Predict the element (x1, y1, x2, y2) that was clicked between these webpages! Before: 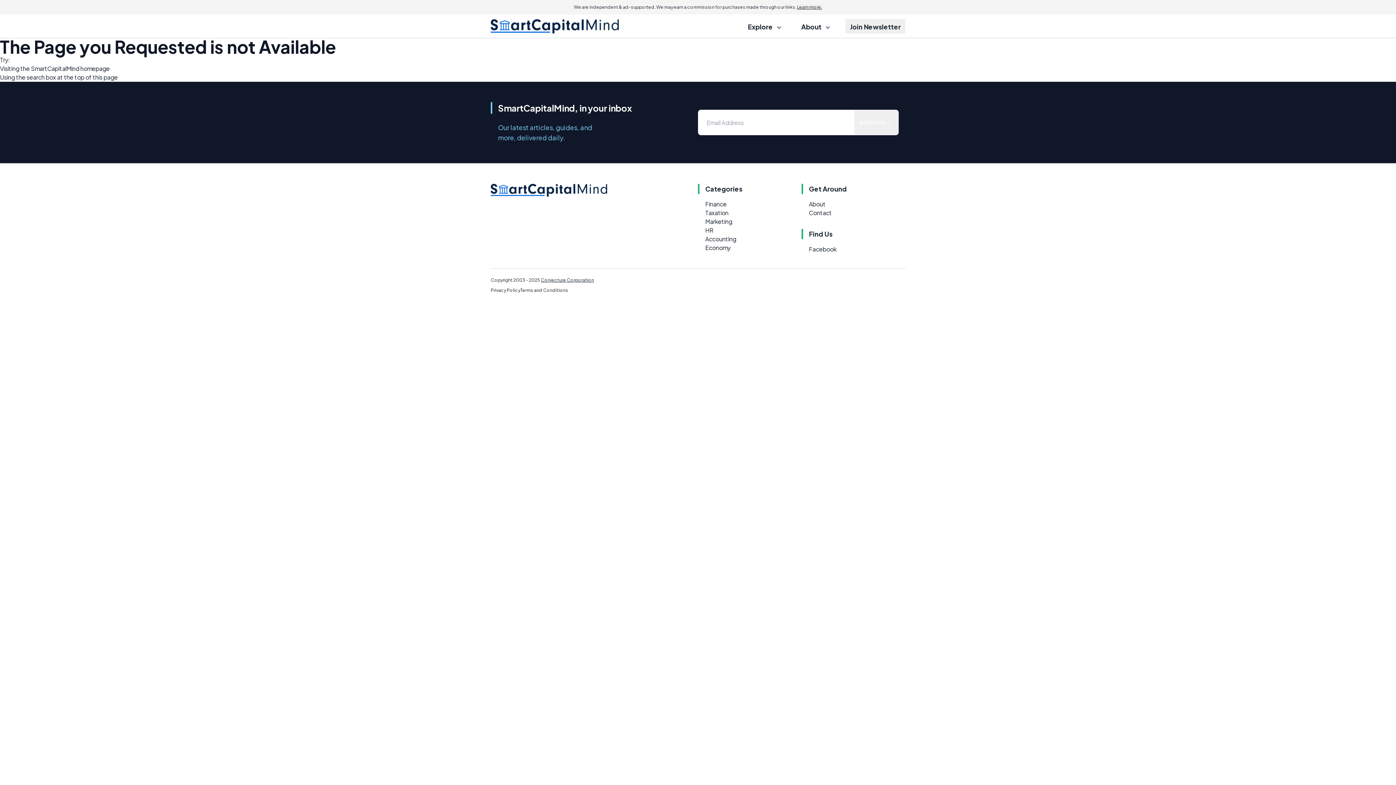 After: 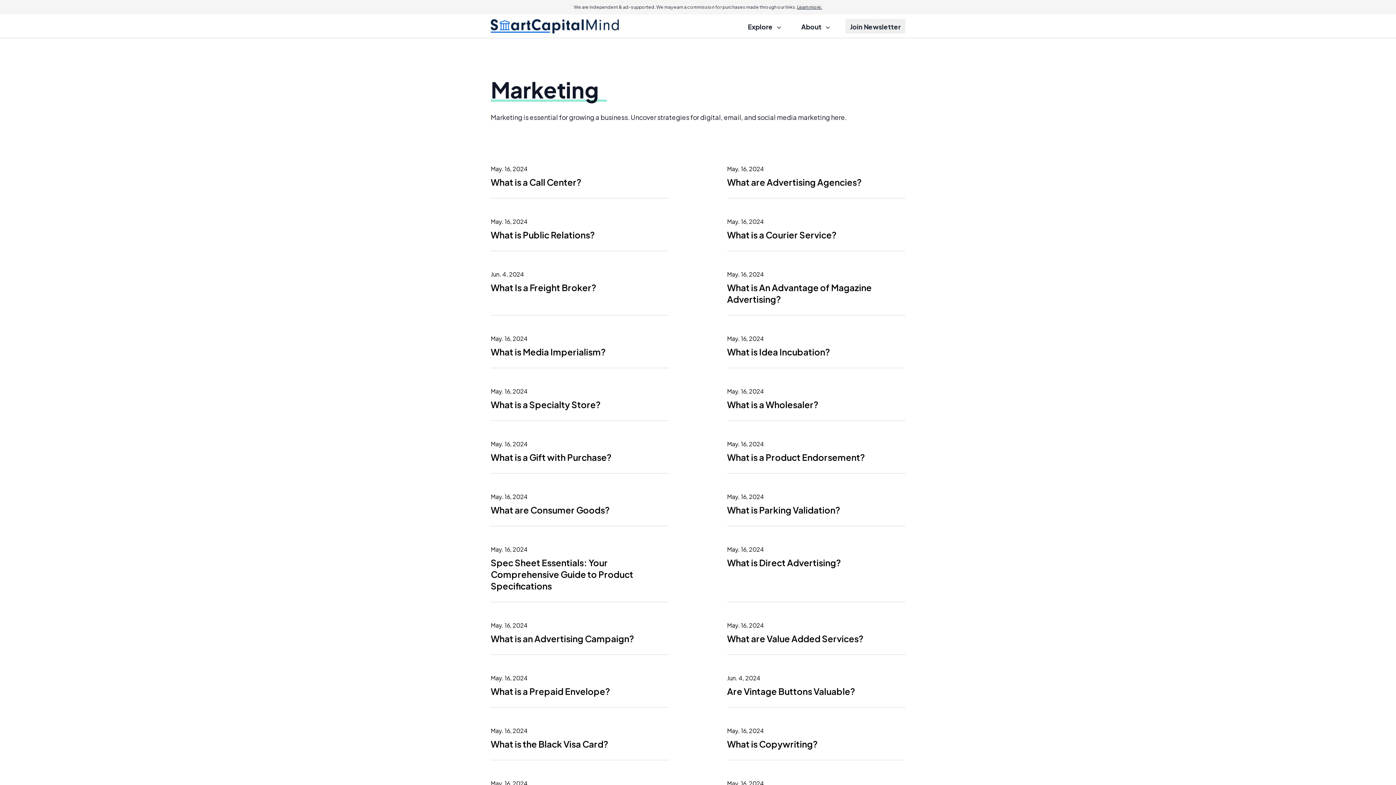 Action: bbox: (705, 217, 732, 225) label: Marketing